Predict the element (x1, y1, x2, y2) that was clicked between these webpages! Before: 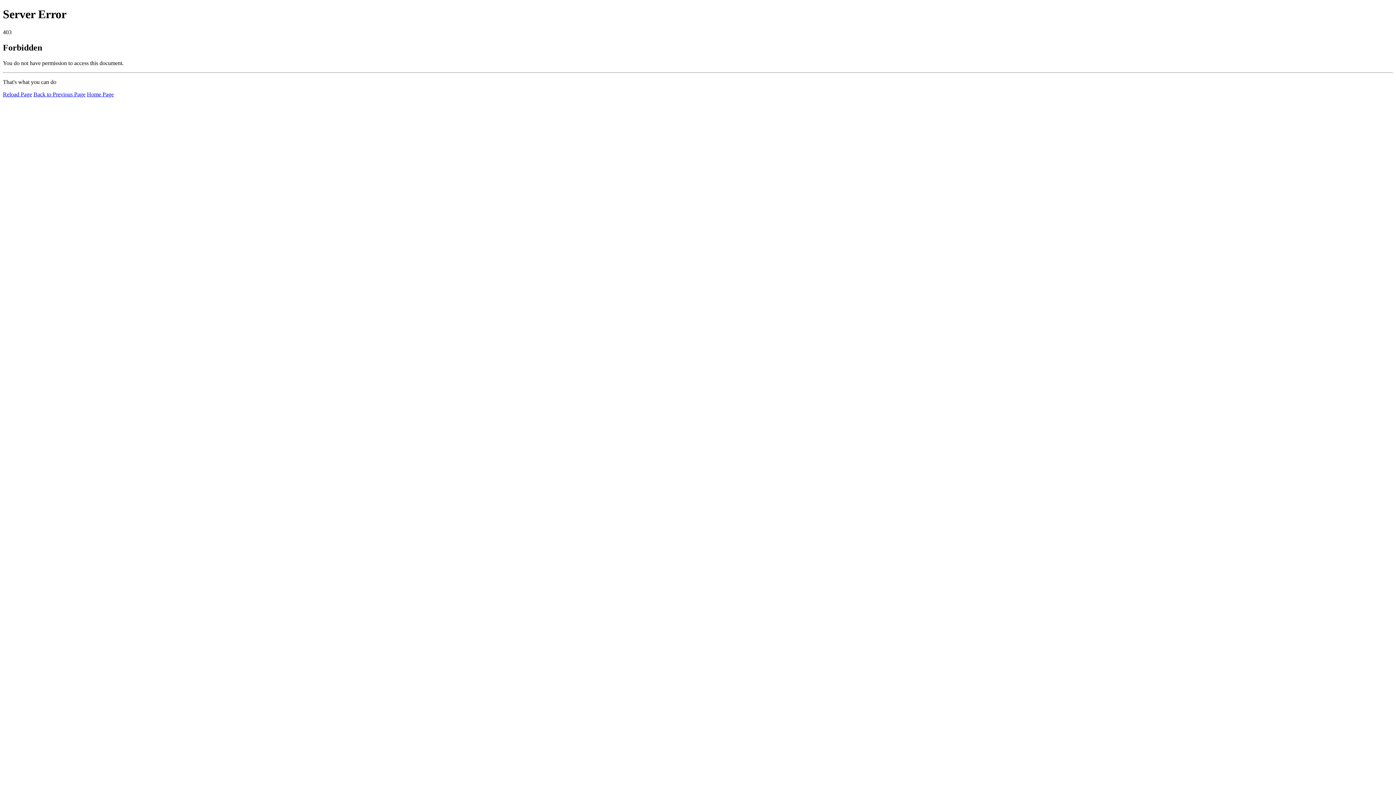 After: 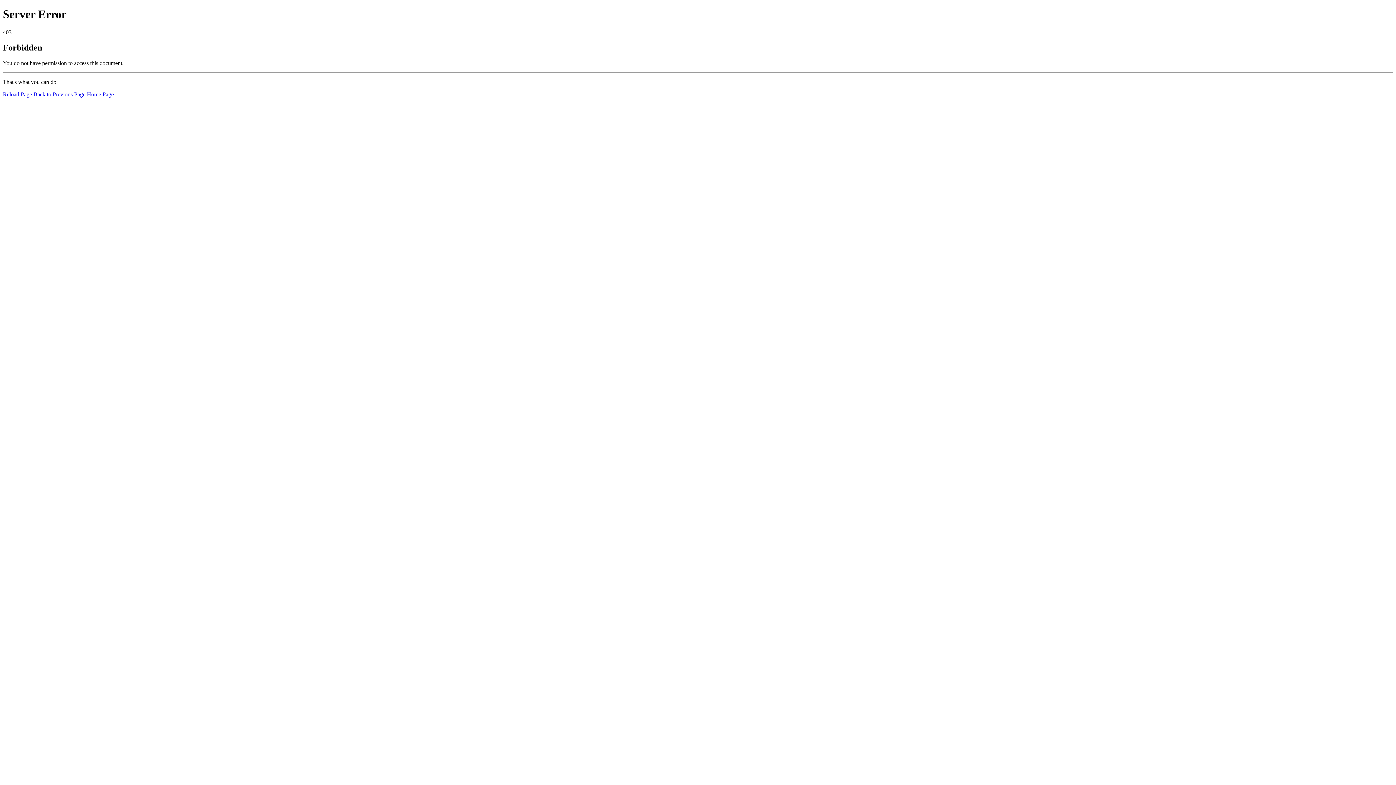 Action: bbox: (2, 91, 32, 97) label: Reload Page